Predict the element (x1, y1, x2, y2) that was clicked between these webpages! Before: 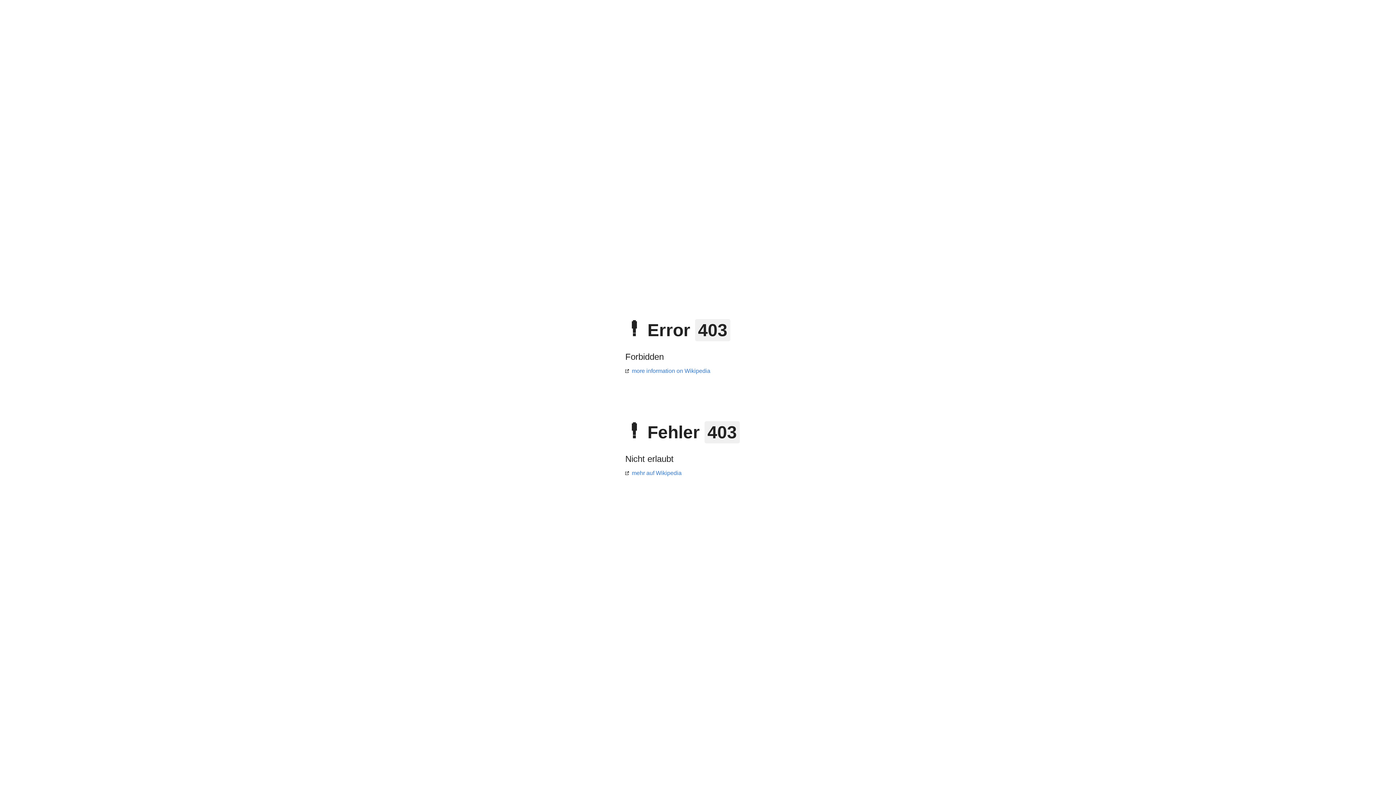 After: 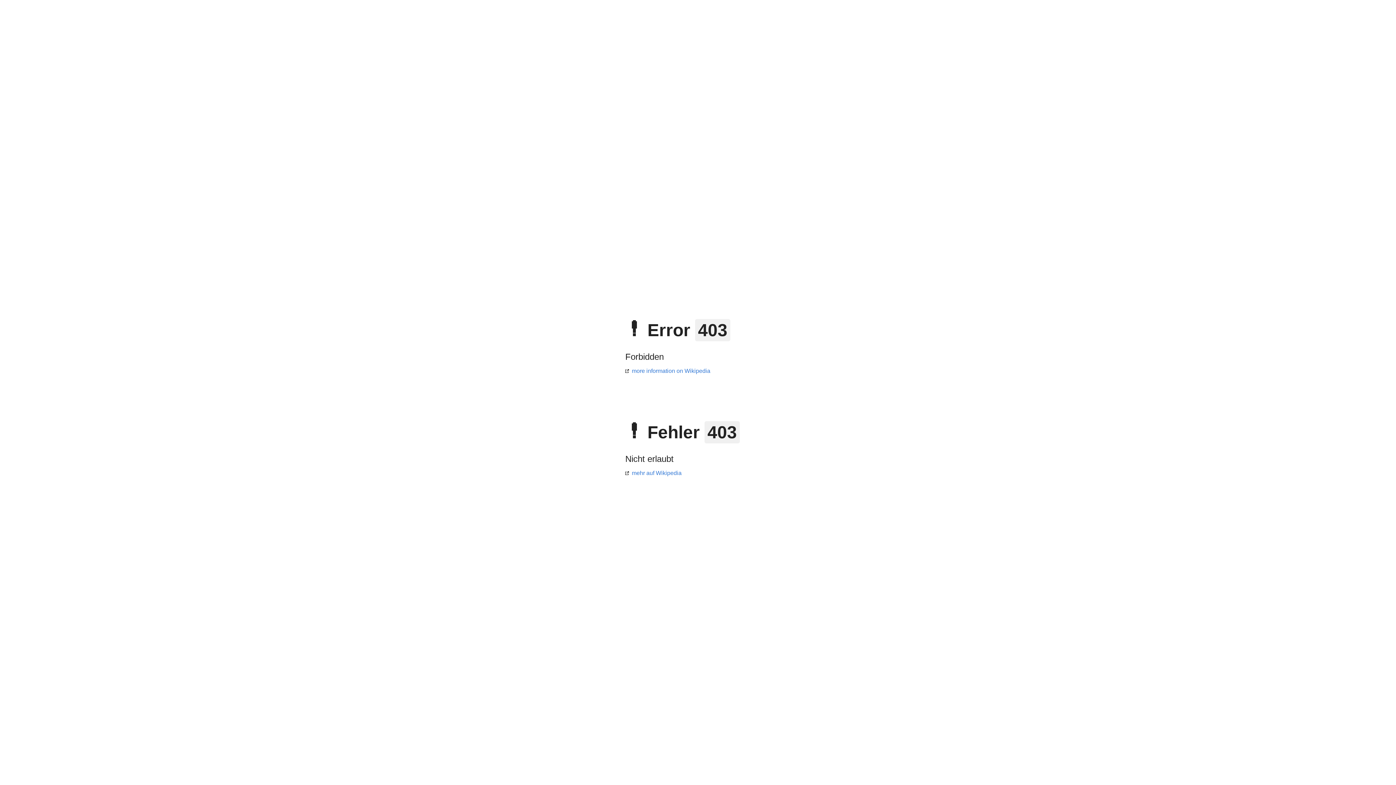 Action: bbox: (625, 470, 681, 476) label: mehr auf Wikipedia